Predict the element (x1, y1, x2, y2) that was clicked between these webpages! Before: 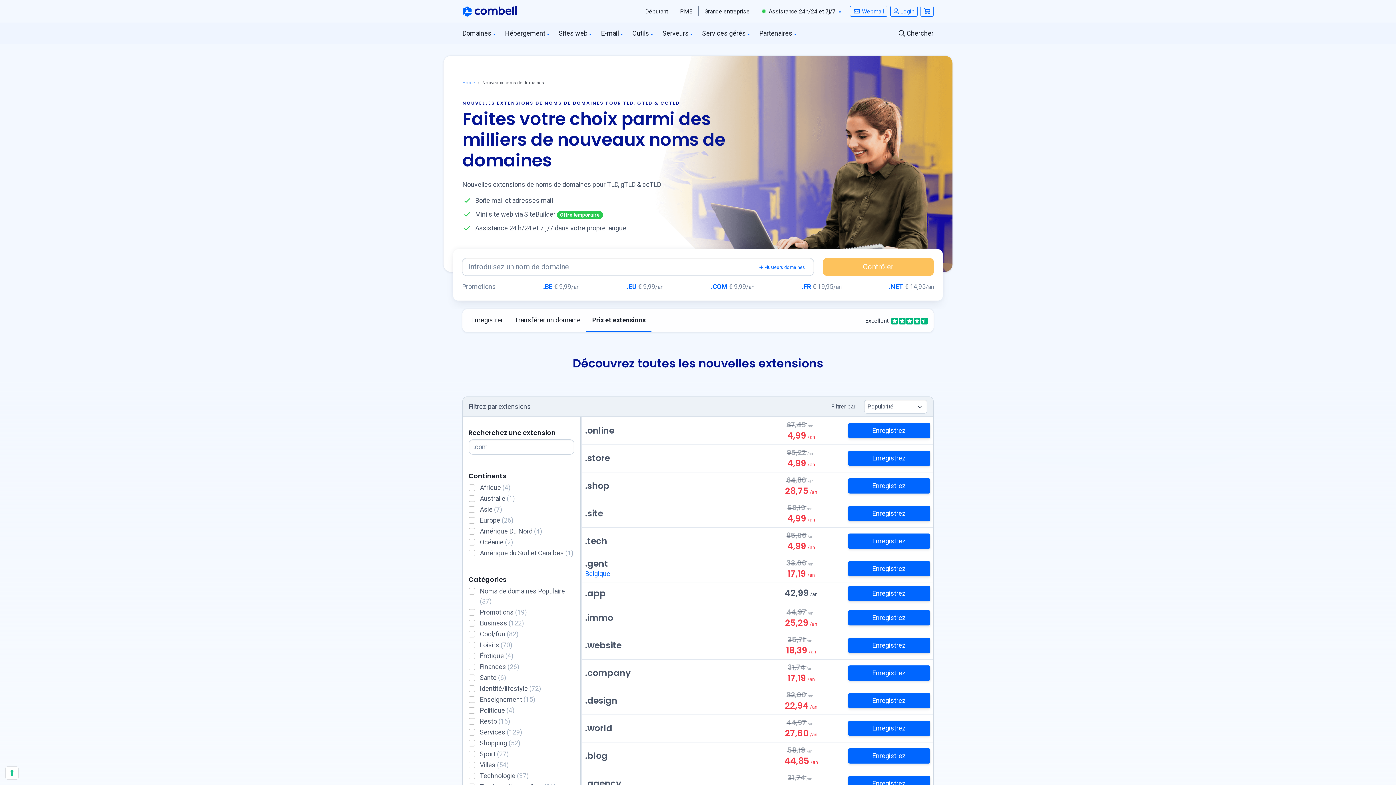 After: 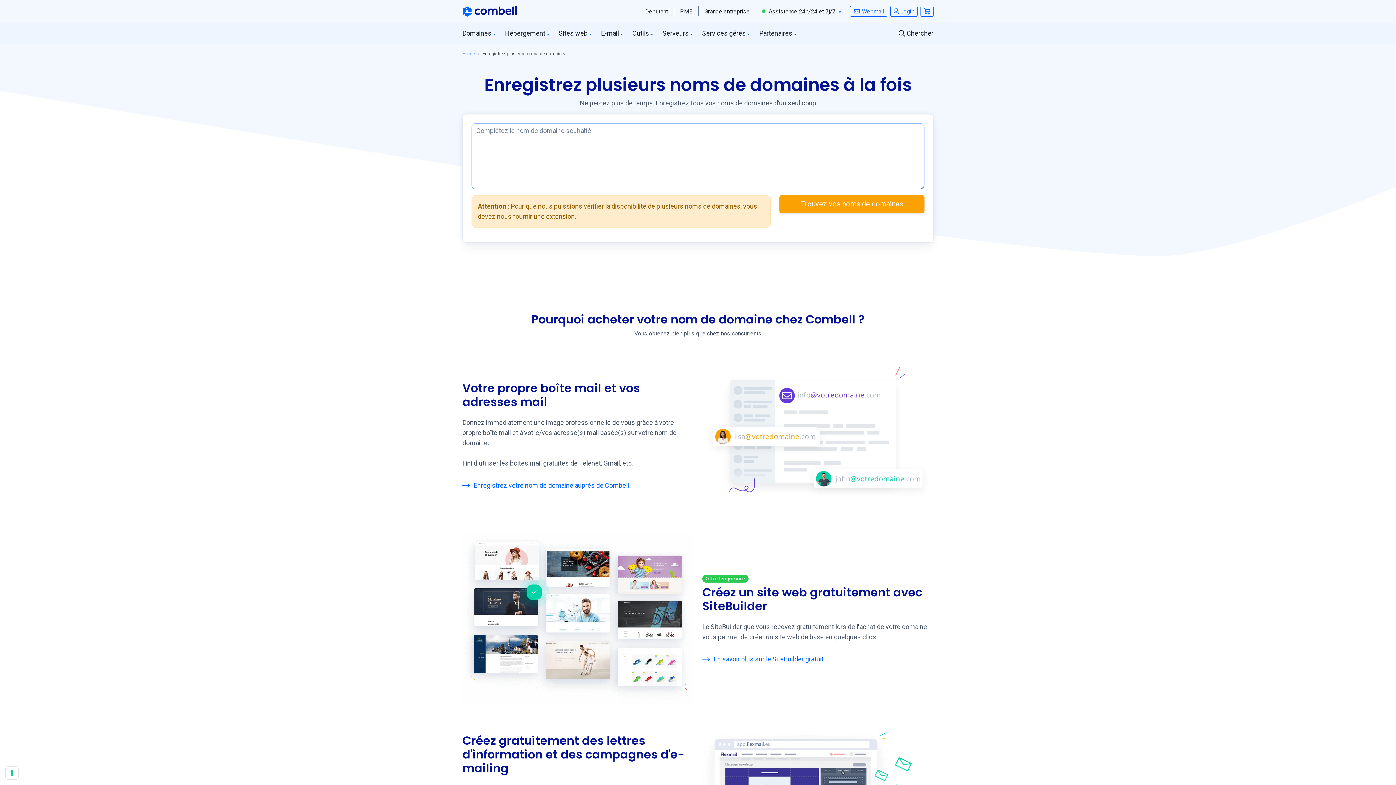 Action: label: Plusieurs domaines bbox: (759, 264, 805, 270)